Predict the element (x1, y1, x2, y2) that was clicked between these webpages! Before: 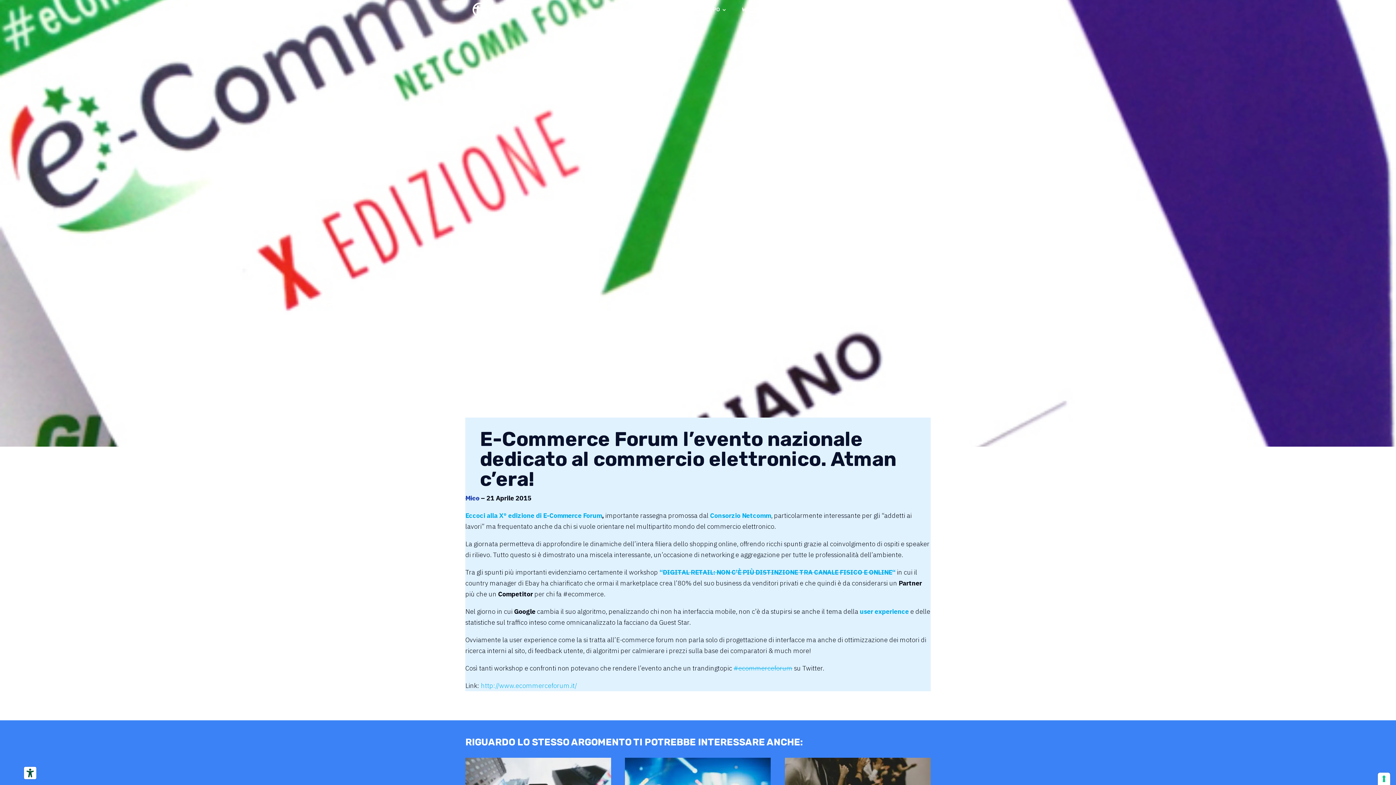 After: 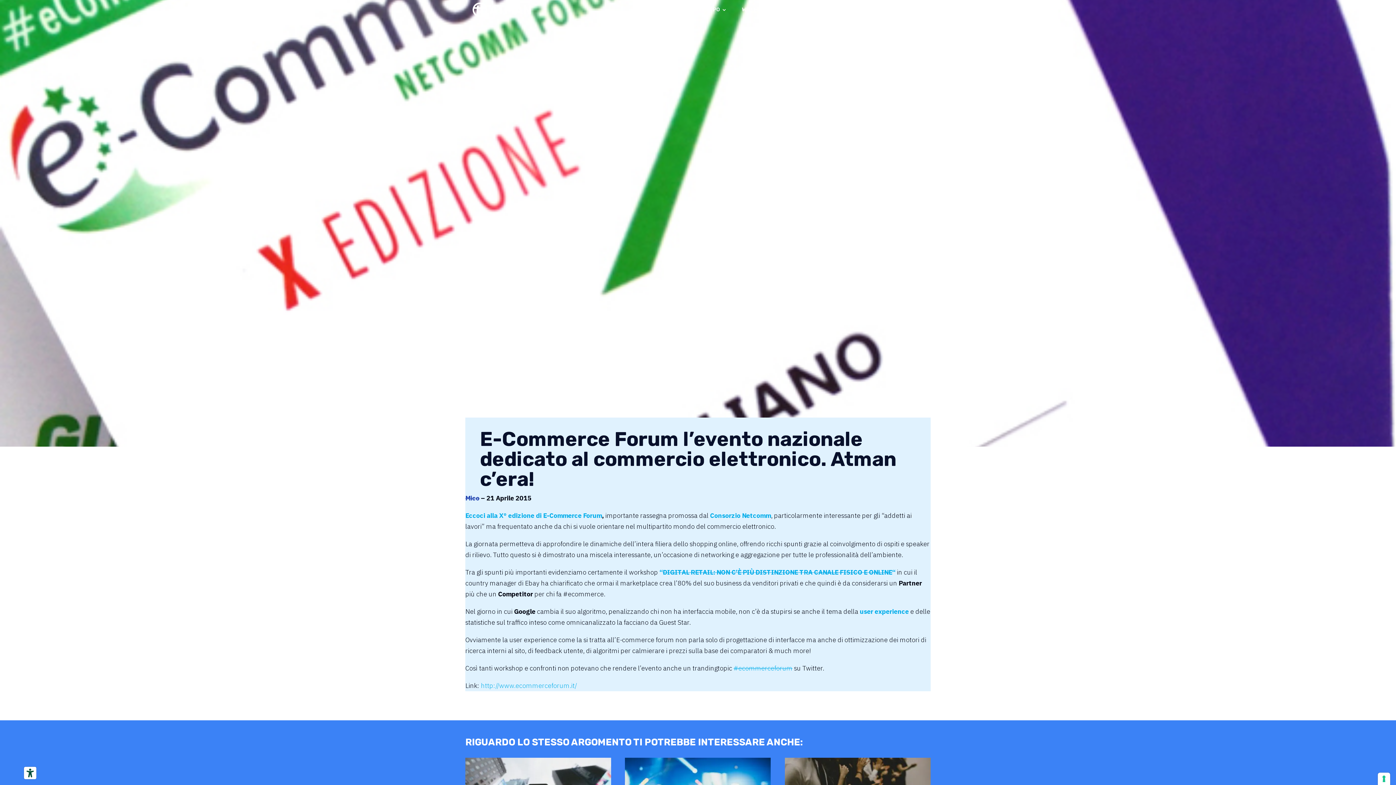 Action: bbox: (662, 568, 892, 576) label: DIGITAL RETAIL: NON C’È PIÙ DISTINZIONE TRA CANALE FISICO E ONLINE